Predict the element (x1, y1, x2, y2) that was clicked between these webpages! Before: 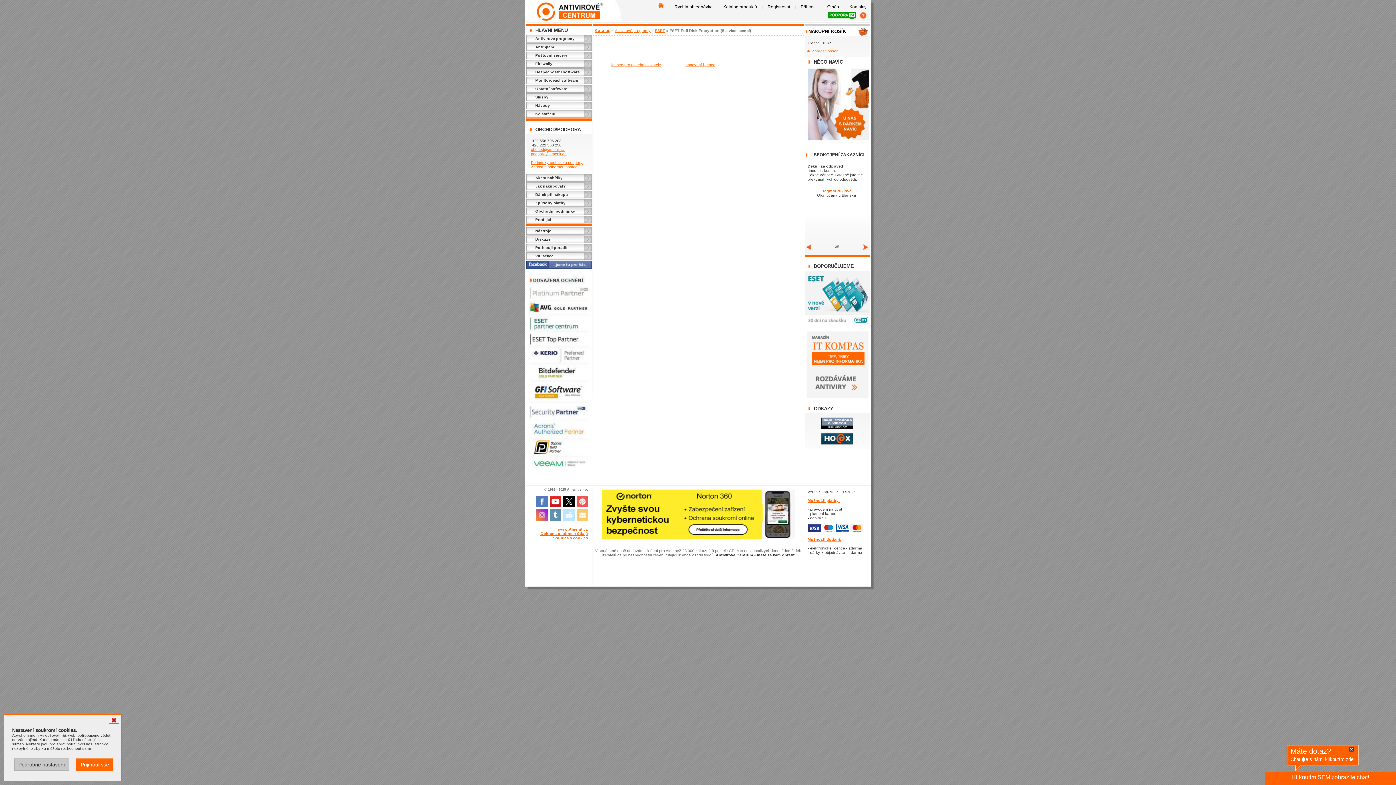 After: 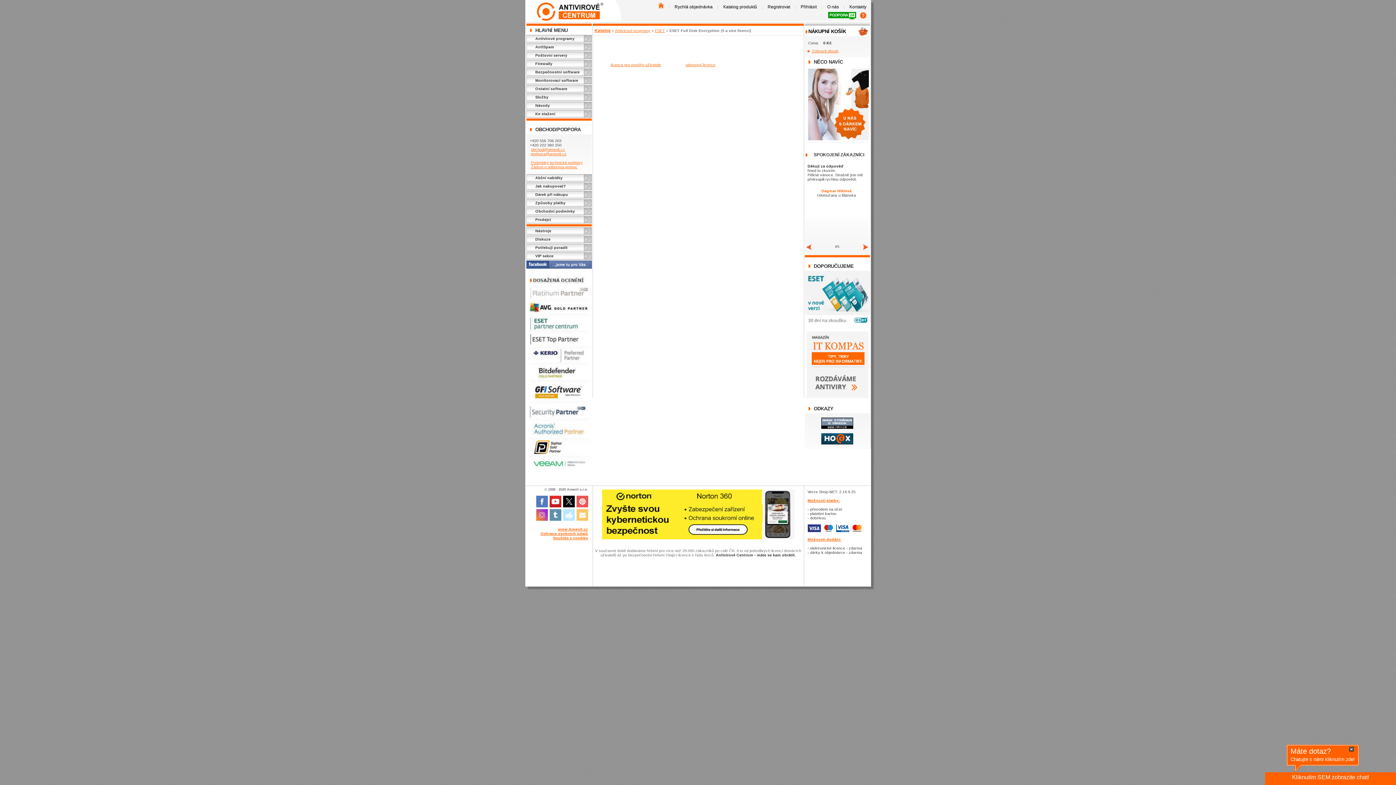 Action: bbox: (76, 759, 113, 771) label: Přijmout vše